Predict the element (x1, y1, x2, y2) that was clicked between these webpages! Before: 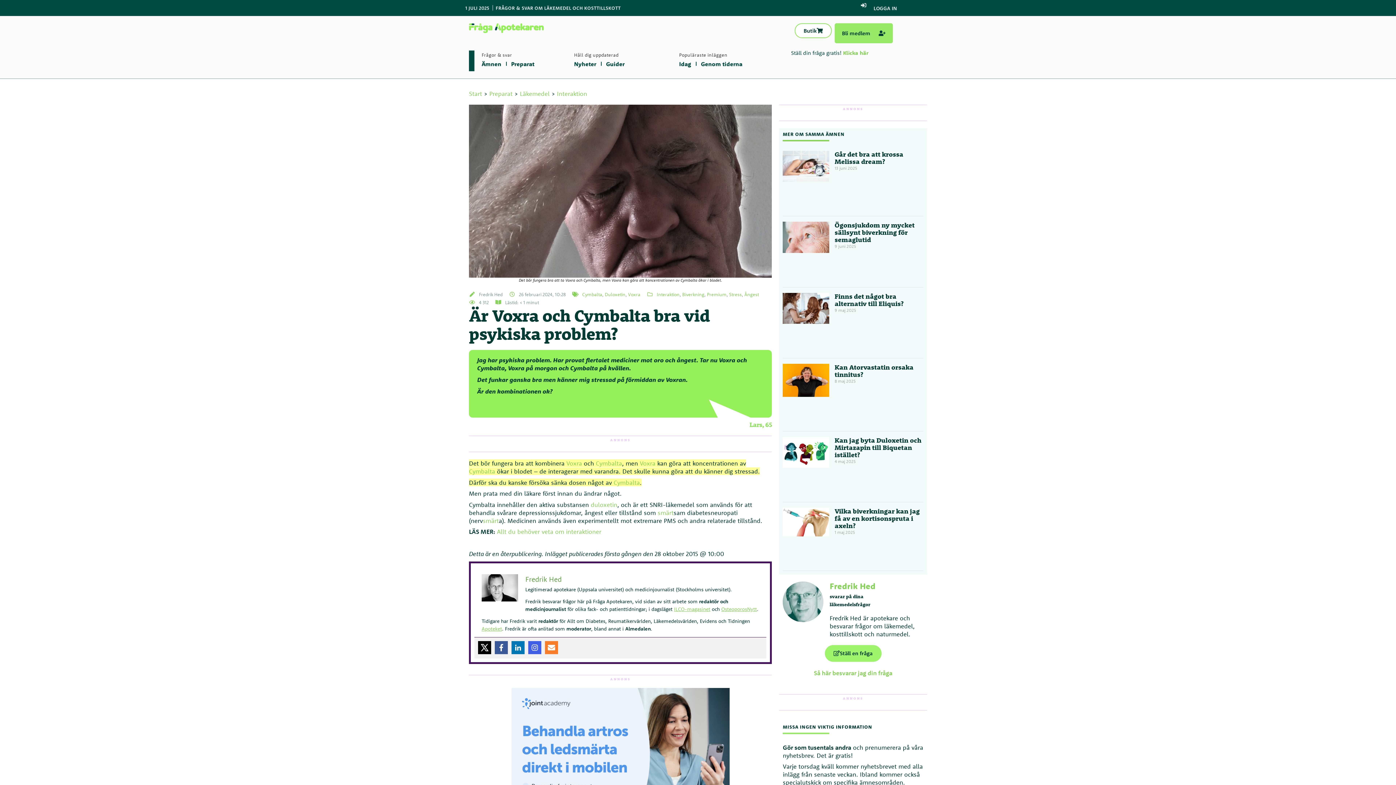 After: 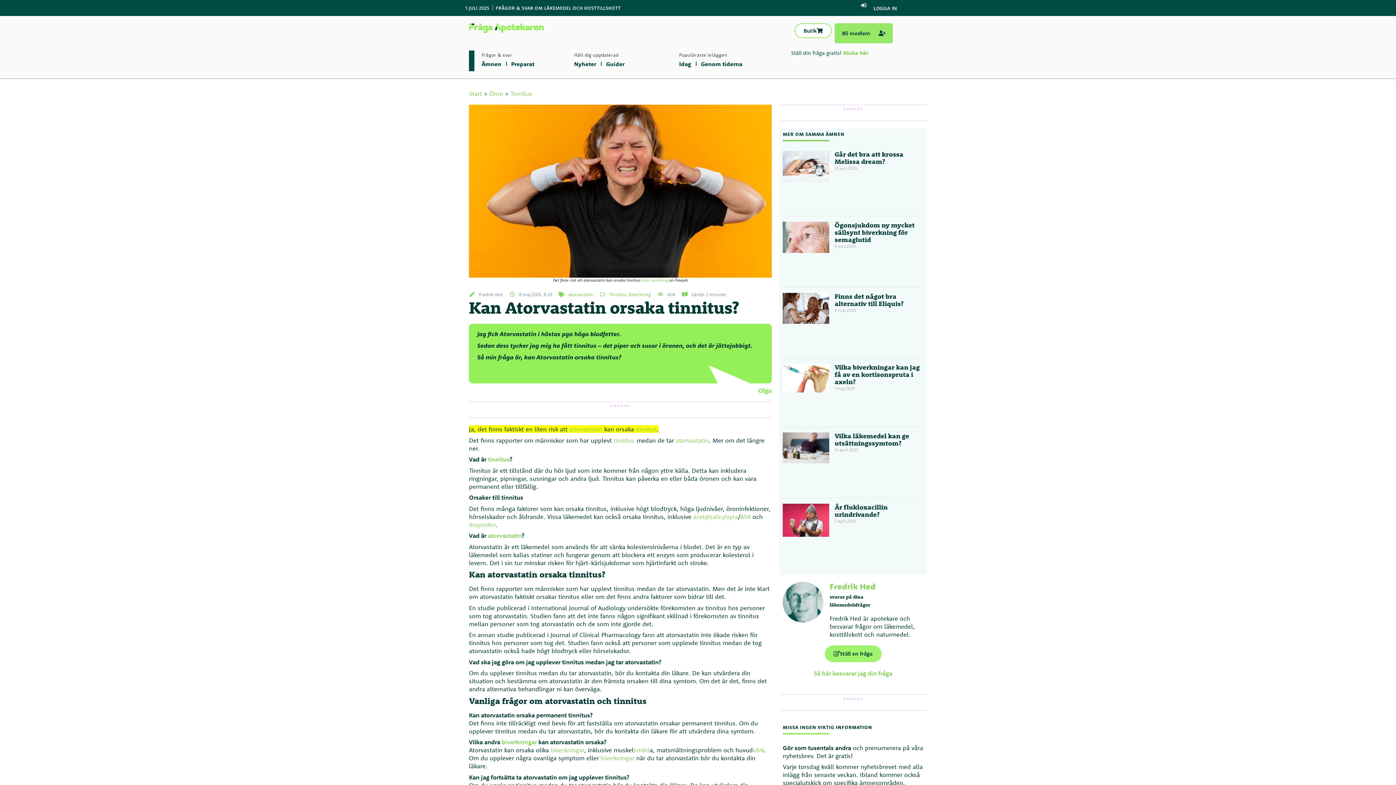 Action: bbox: (834, 363, 913, 378) label: Kan Atorvastatin orsaka tinnitus?